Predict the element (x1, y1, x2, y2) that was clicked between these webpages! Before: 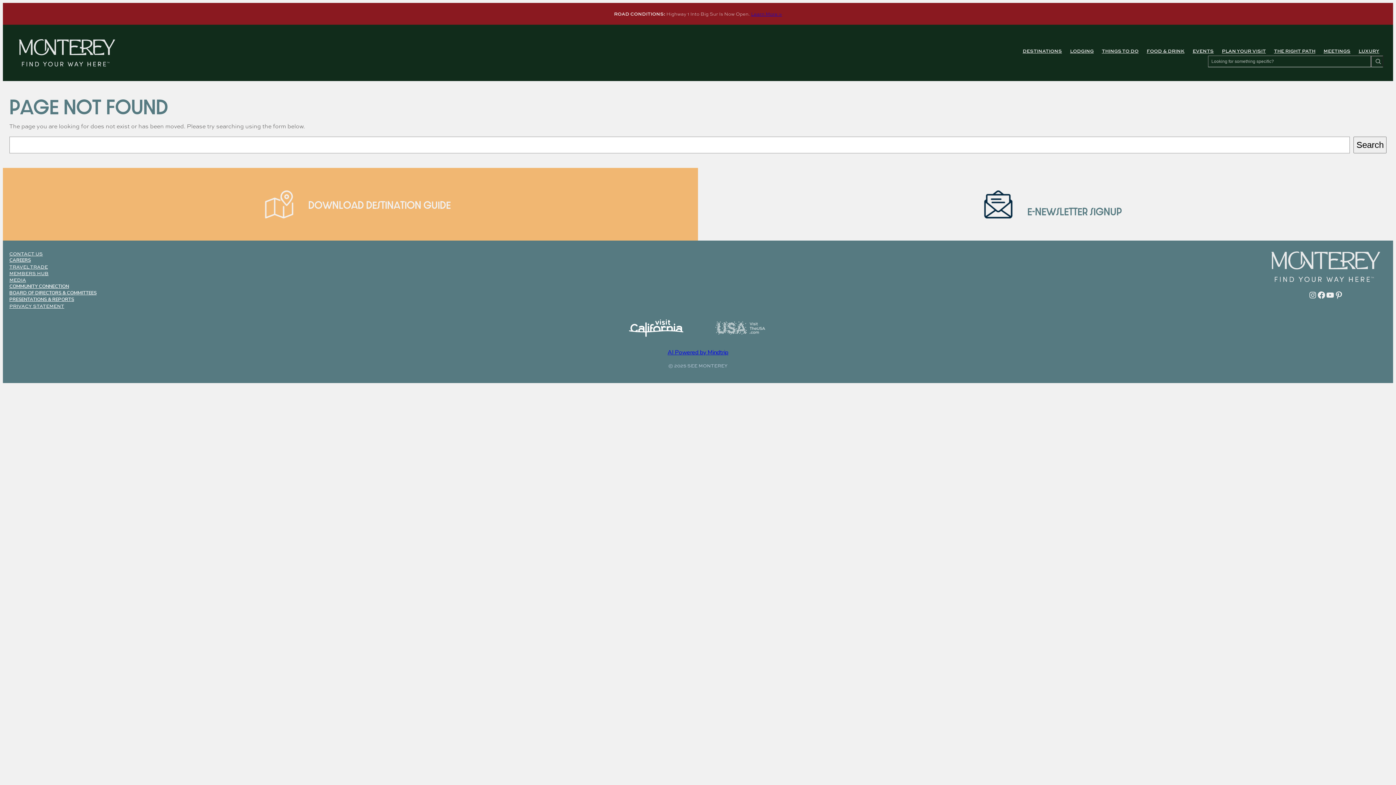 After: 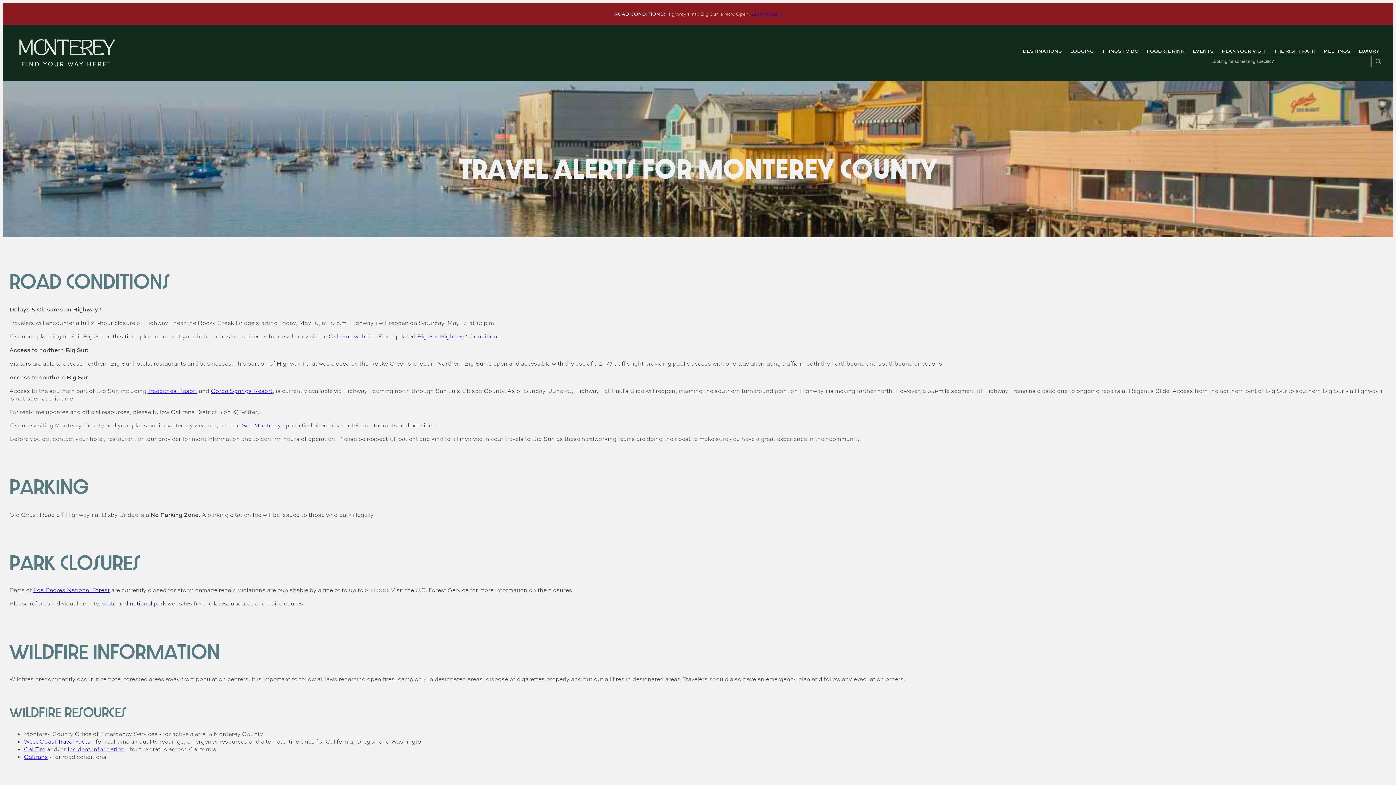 Action: label: Learn More > bbox: (751, 10, 782, 17)